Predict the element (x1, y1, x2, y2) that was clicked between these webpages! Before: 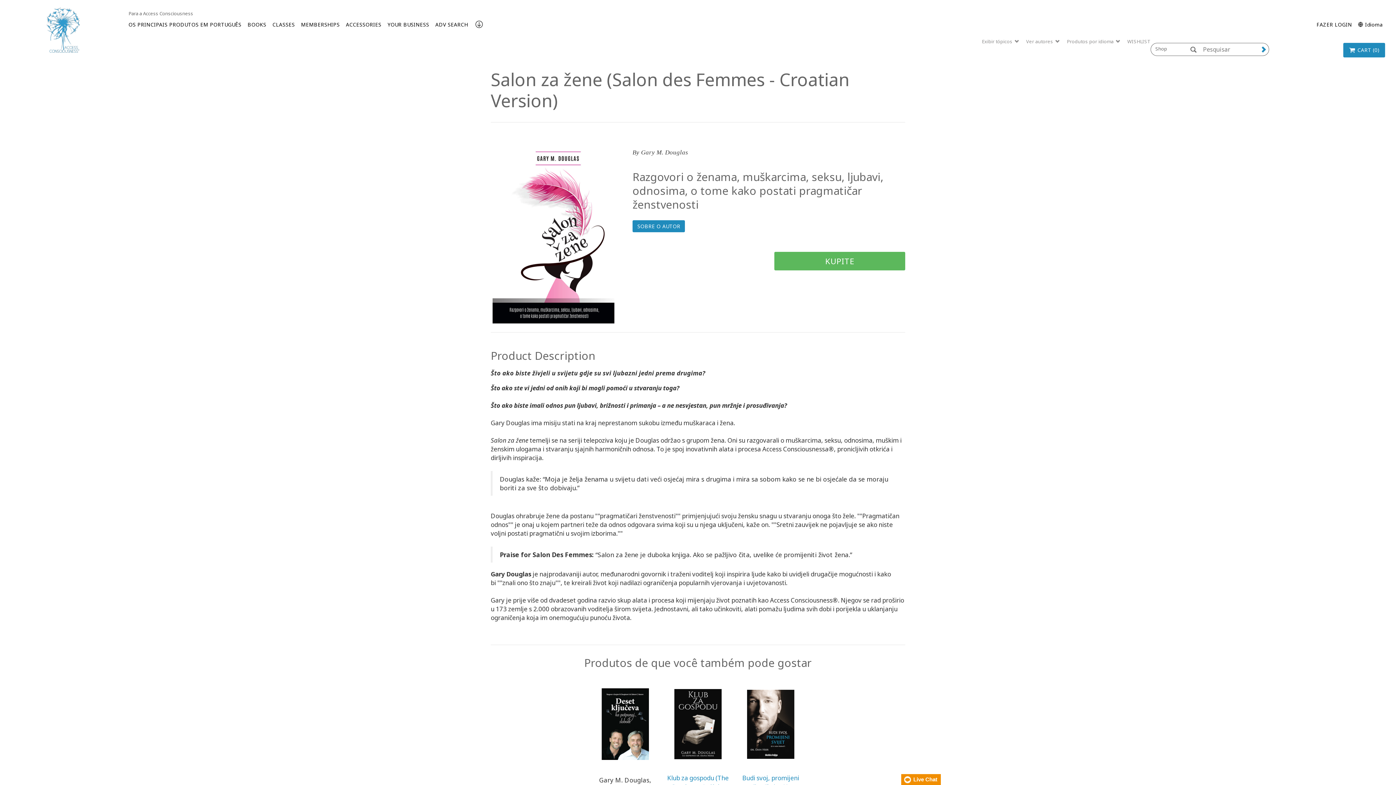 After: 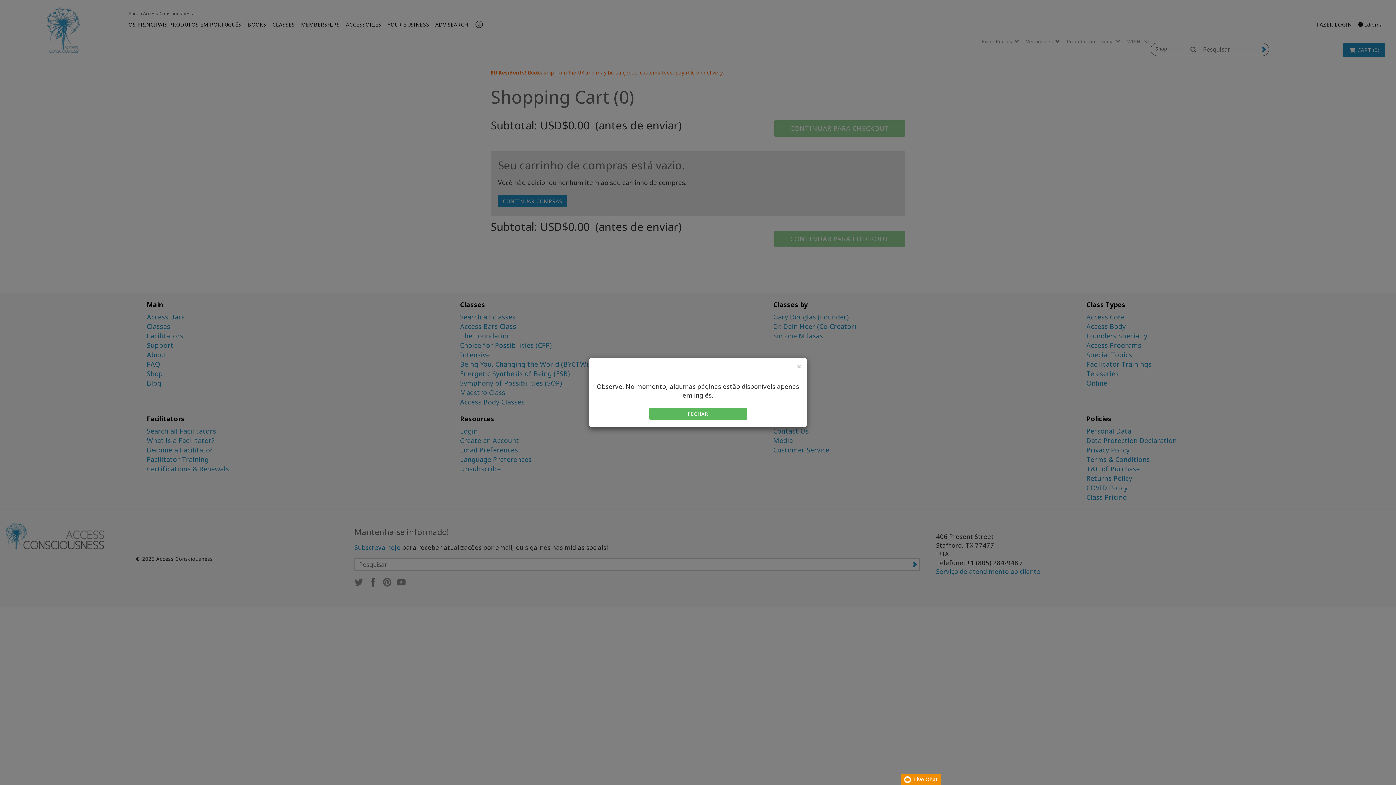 Action: bbox: (1343, 42, 1385, 57) label: CART (0)